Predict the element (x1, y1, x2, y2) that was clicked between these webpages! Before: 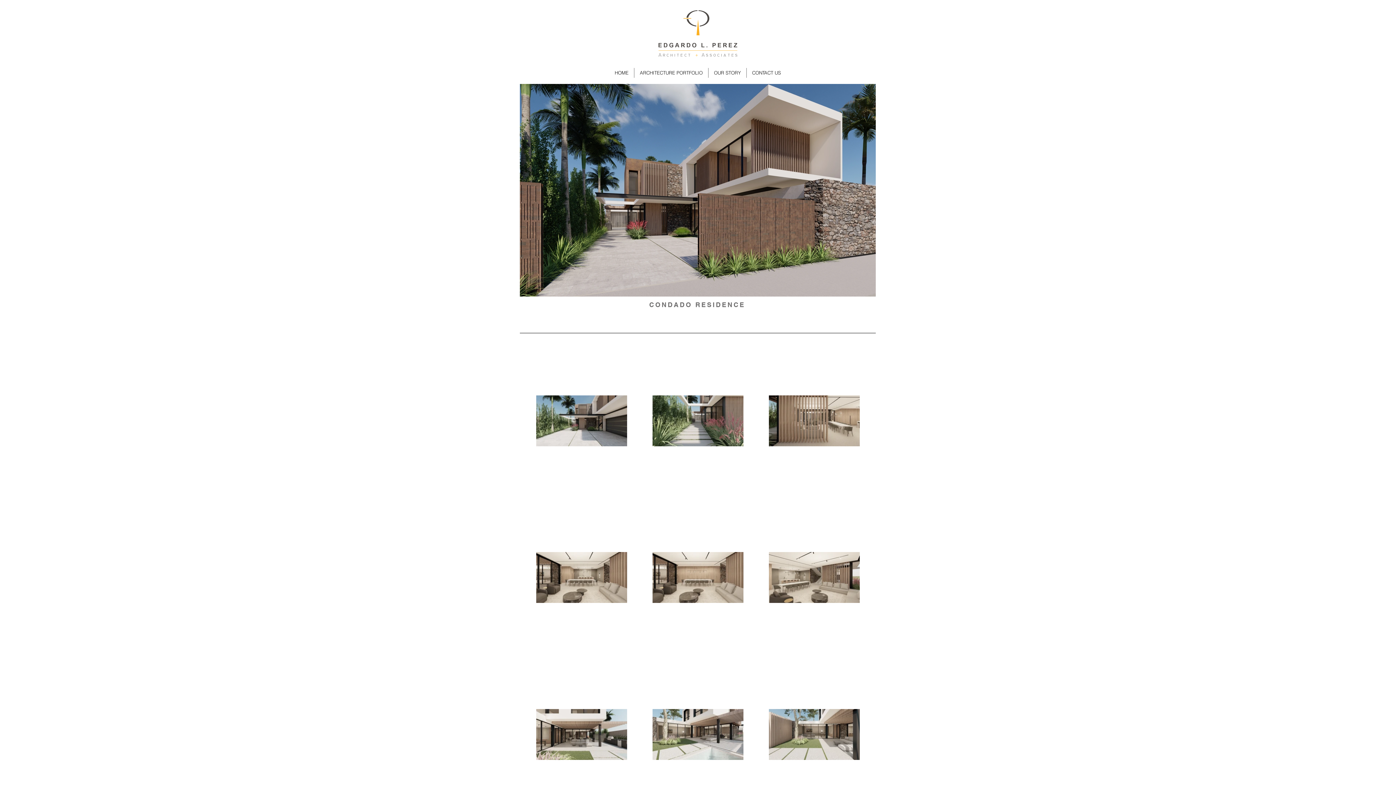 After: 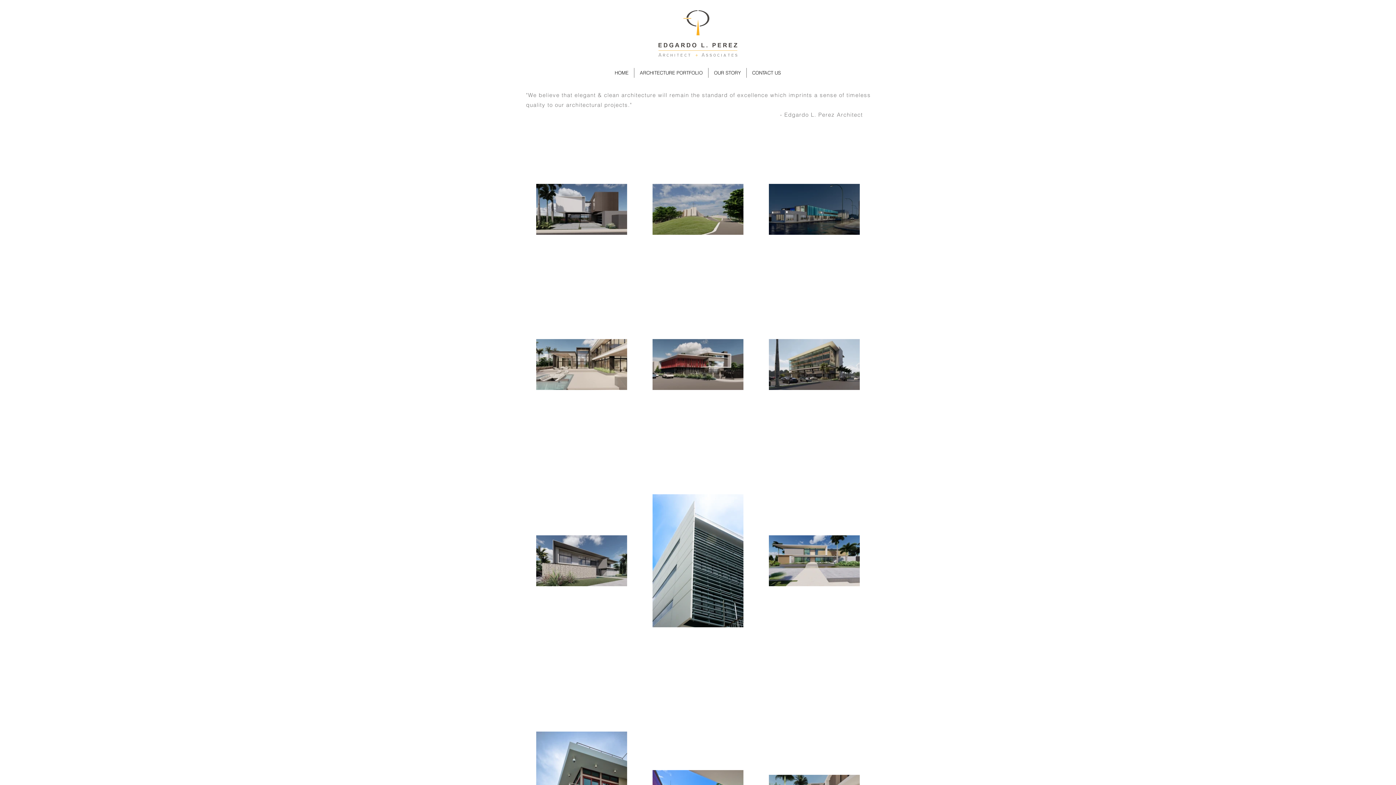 Action: bbox: (634, 68, 708, 77) label: ARCHITECTURE PORTFOLIO